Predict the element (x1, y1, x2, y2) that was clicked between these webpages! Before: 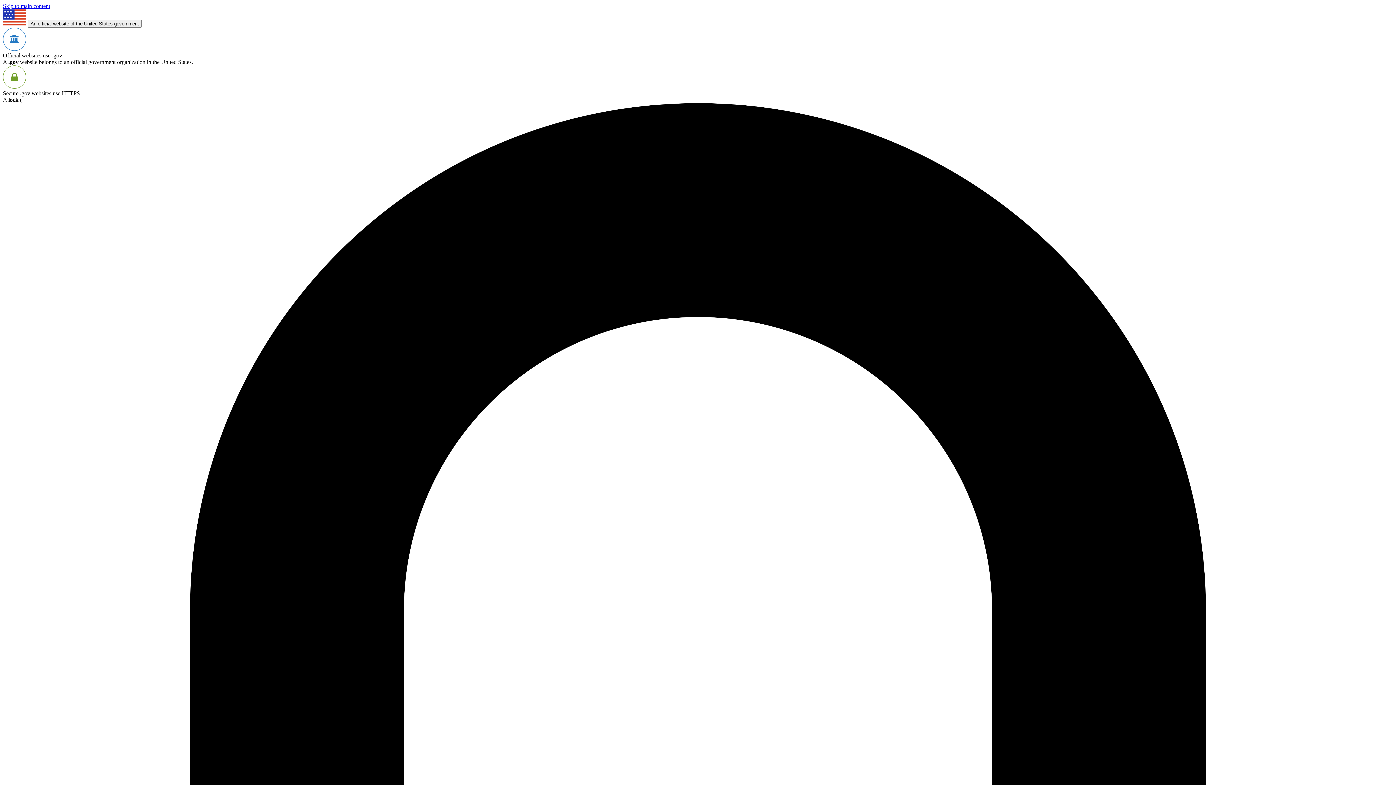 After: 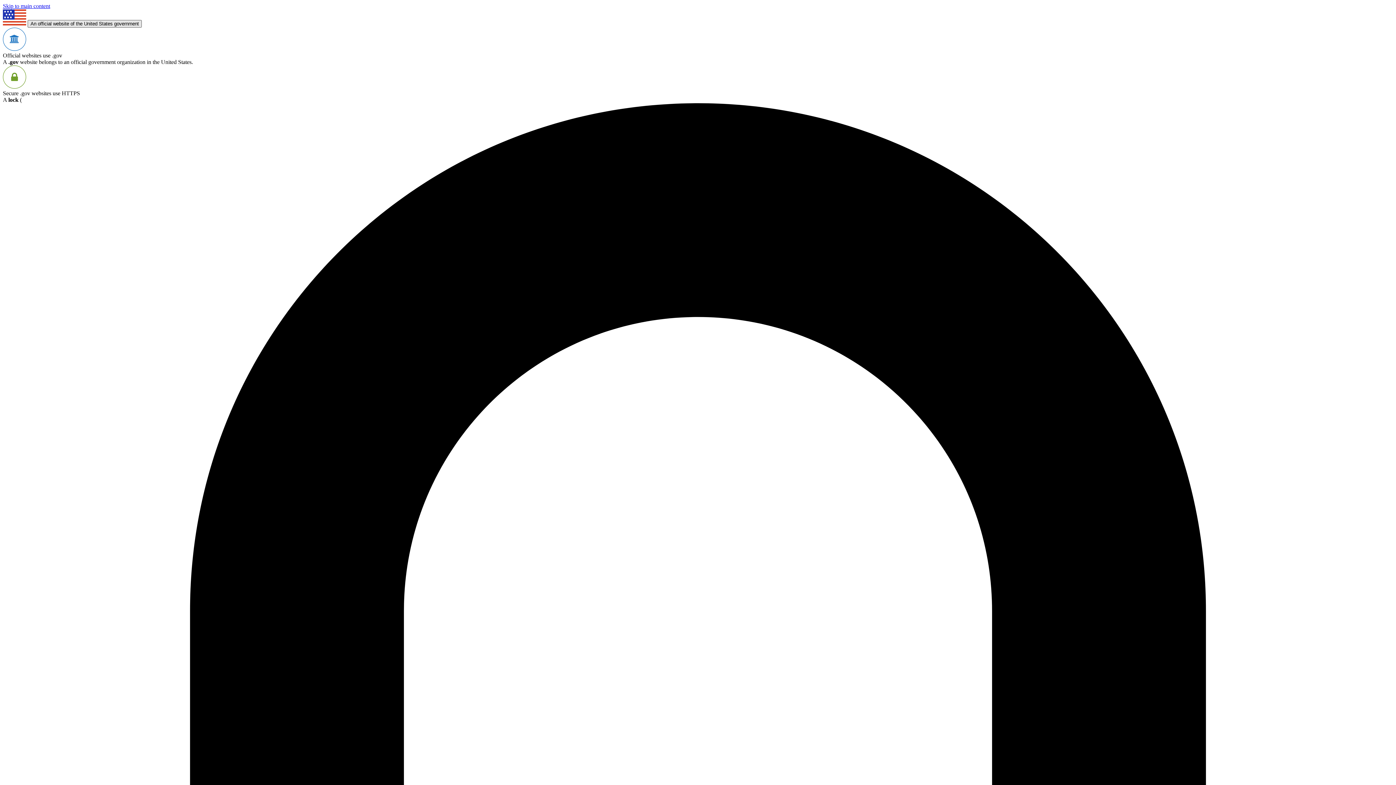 Action: label: An official website of the United States government bbox: (27, 20, 141, 27)